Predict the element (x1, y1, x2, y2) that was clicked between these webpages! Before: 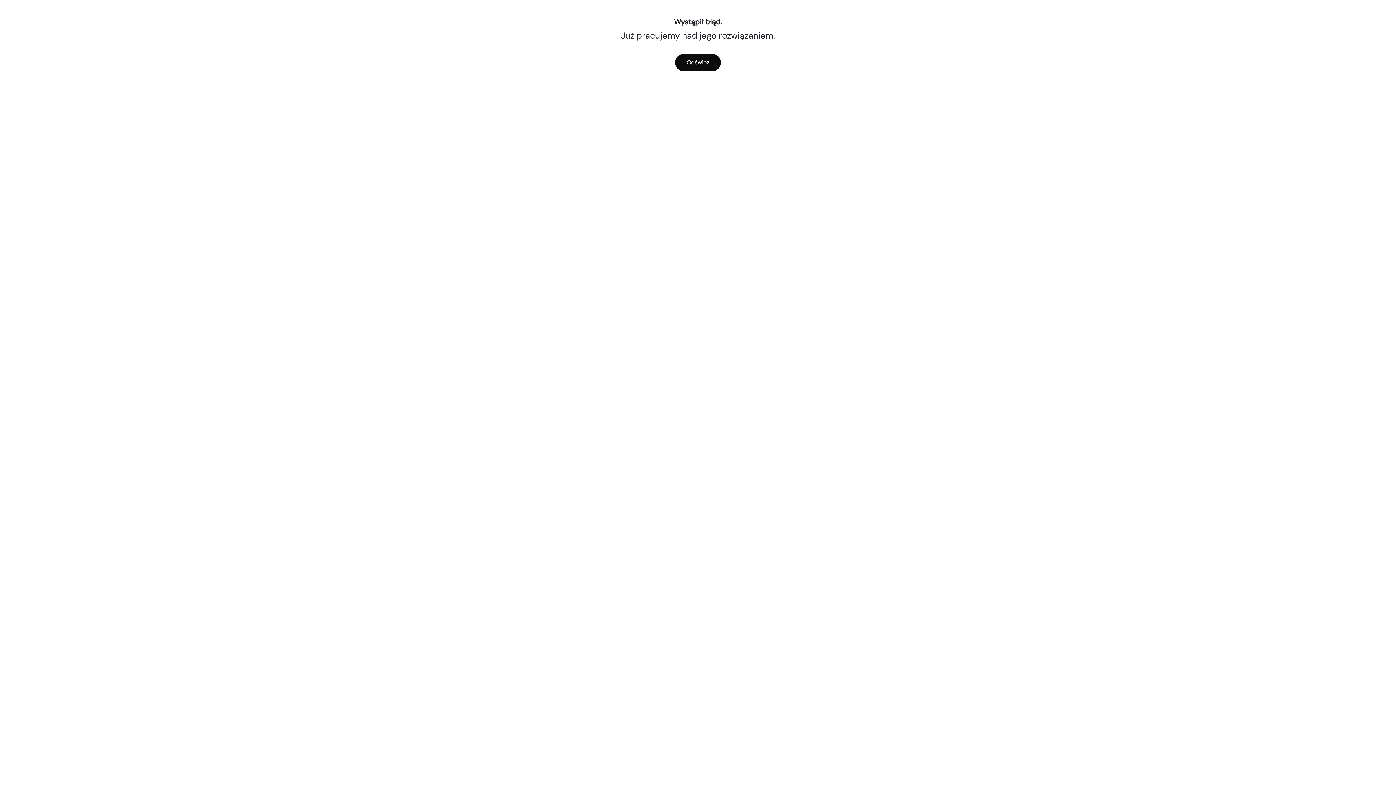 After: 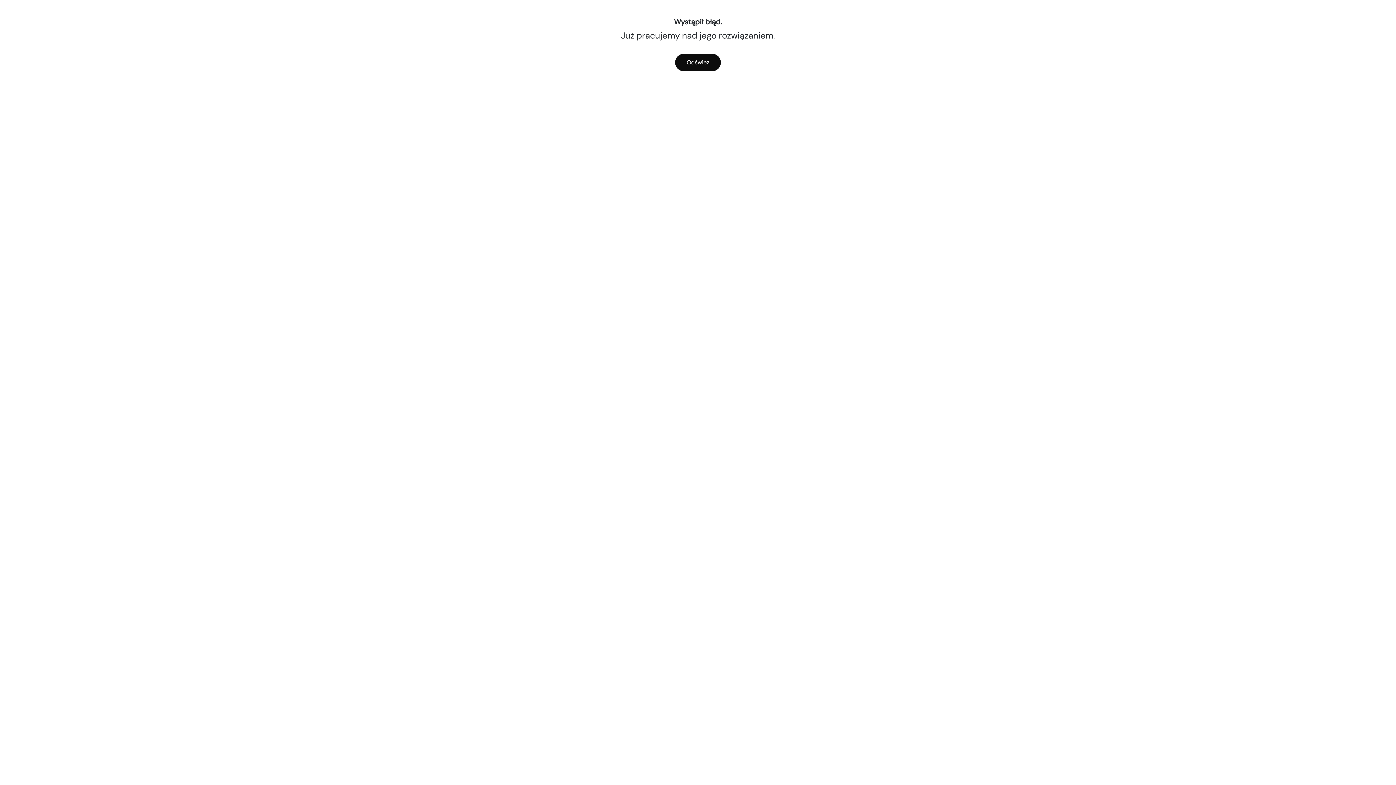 Action: label: Odśwież bbox: (675, 53, 721, 71)